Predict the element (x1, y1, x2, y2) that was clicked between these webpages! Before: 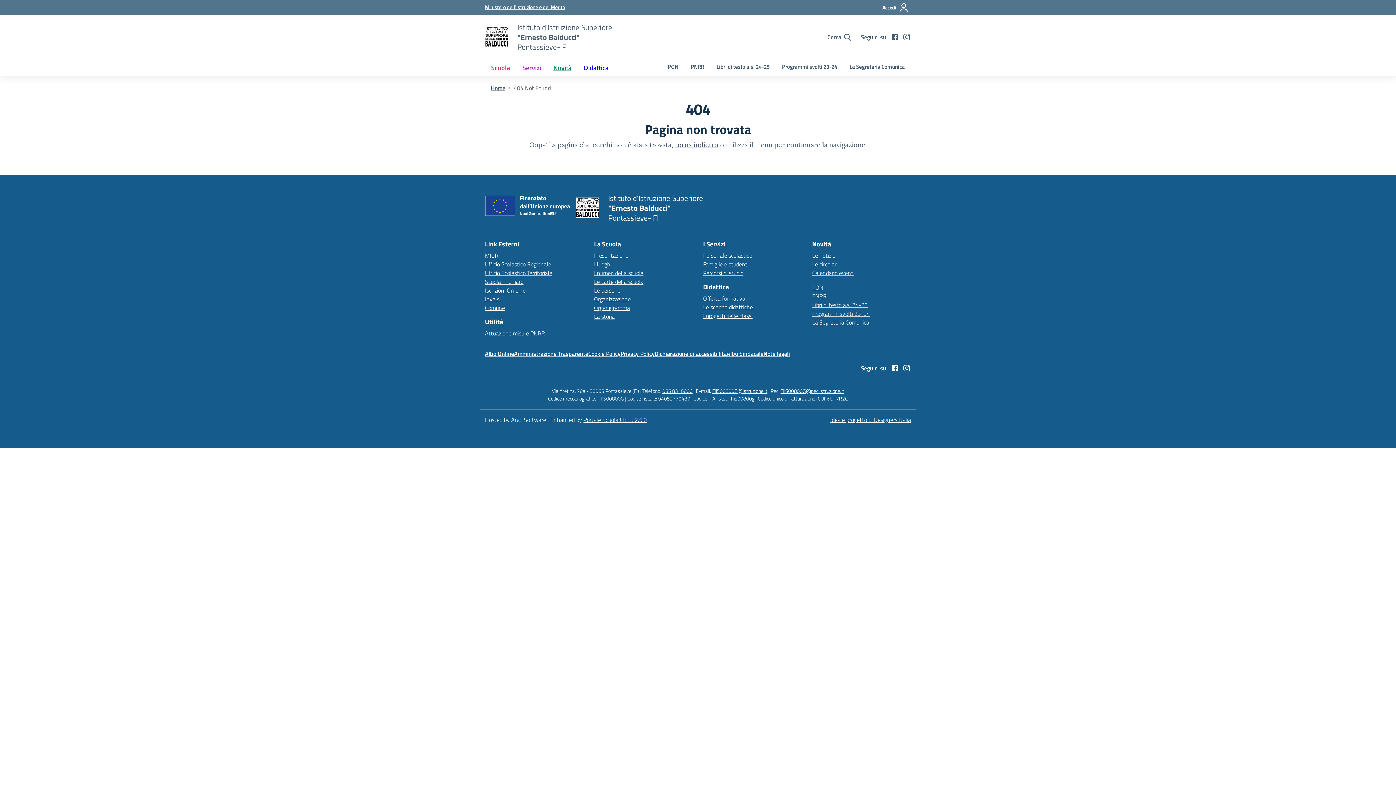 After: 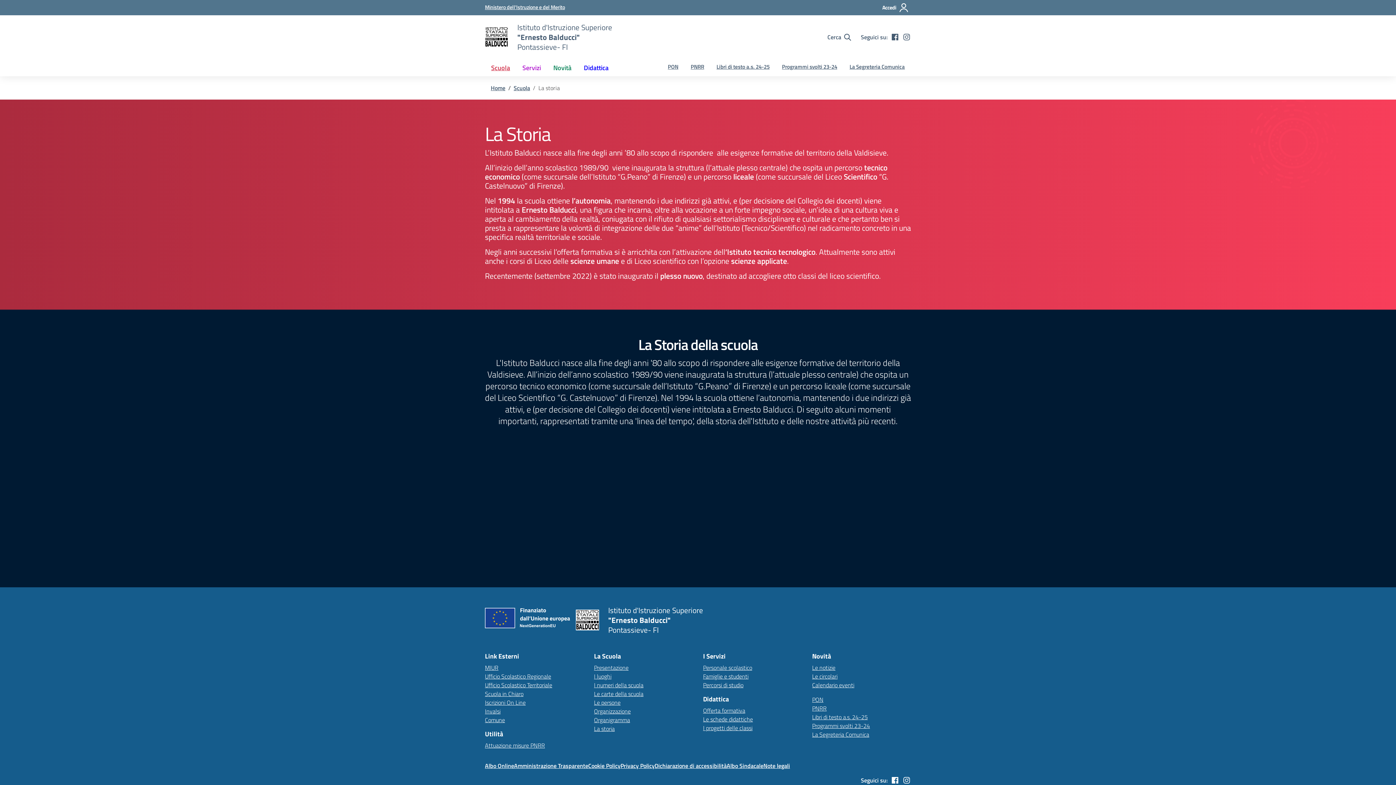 Action: label: La storia bbox: (594, 312, 614, 321)